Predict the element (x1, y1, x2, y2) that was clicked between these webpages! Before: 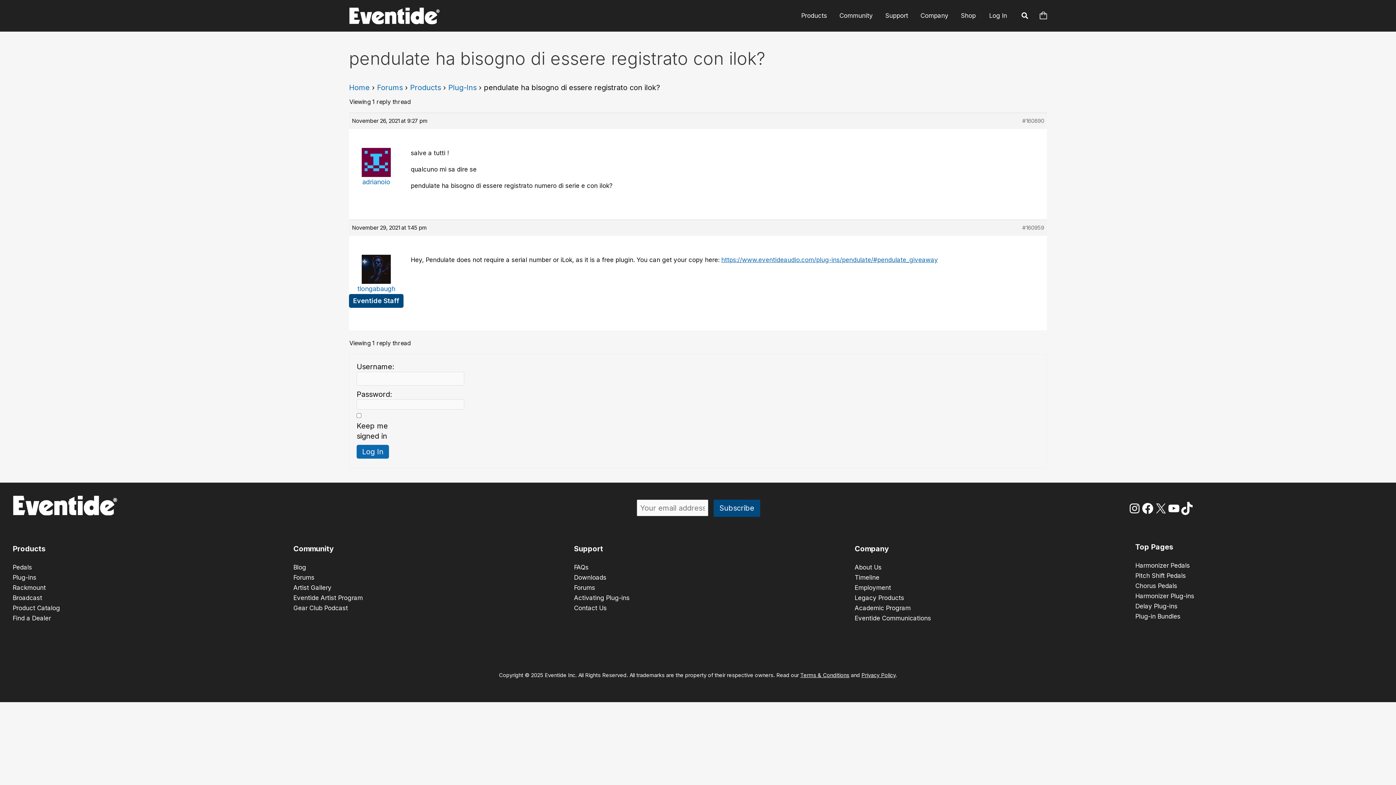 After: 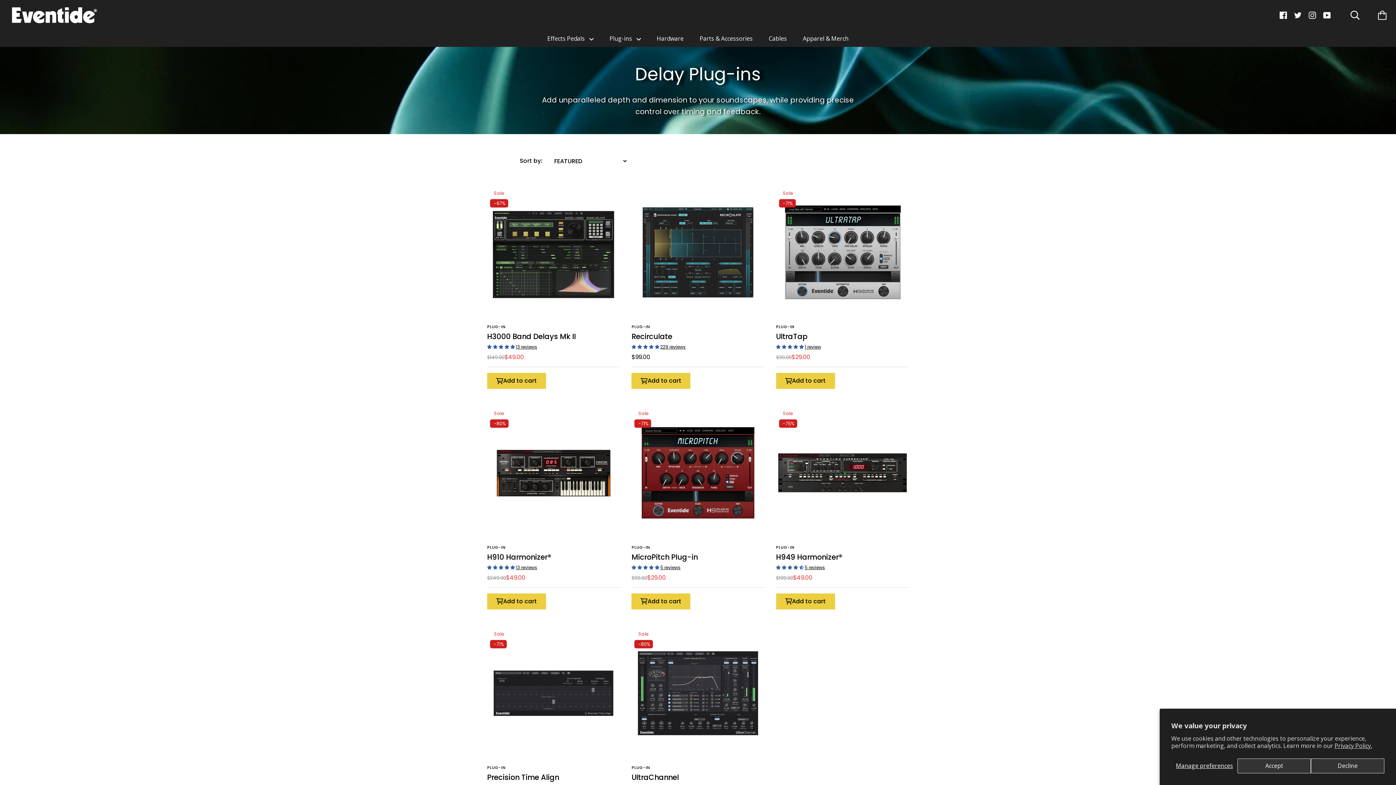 Action: bbox: (1135, 602, 1177, 610) label: Delay Plug-ins